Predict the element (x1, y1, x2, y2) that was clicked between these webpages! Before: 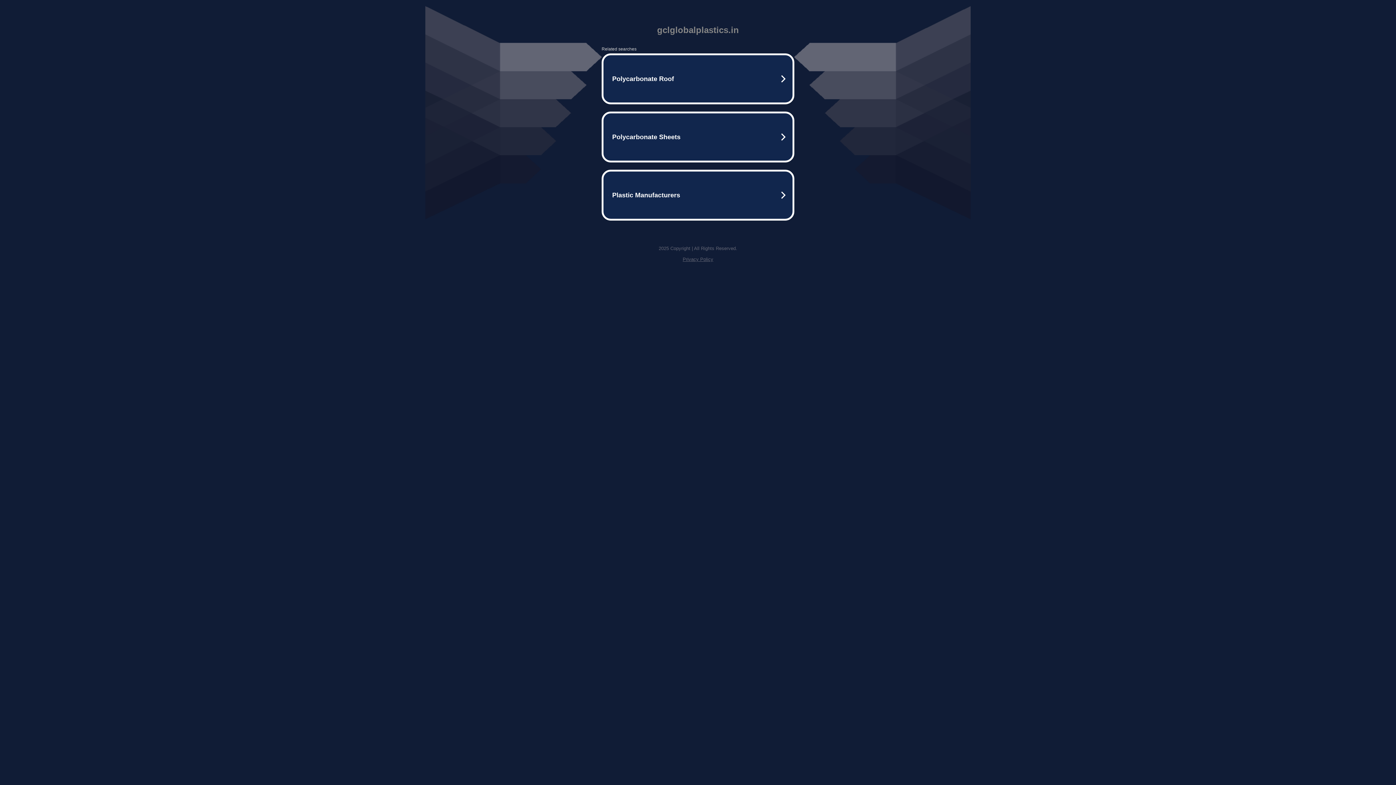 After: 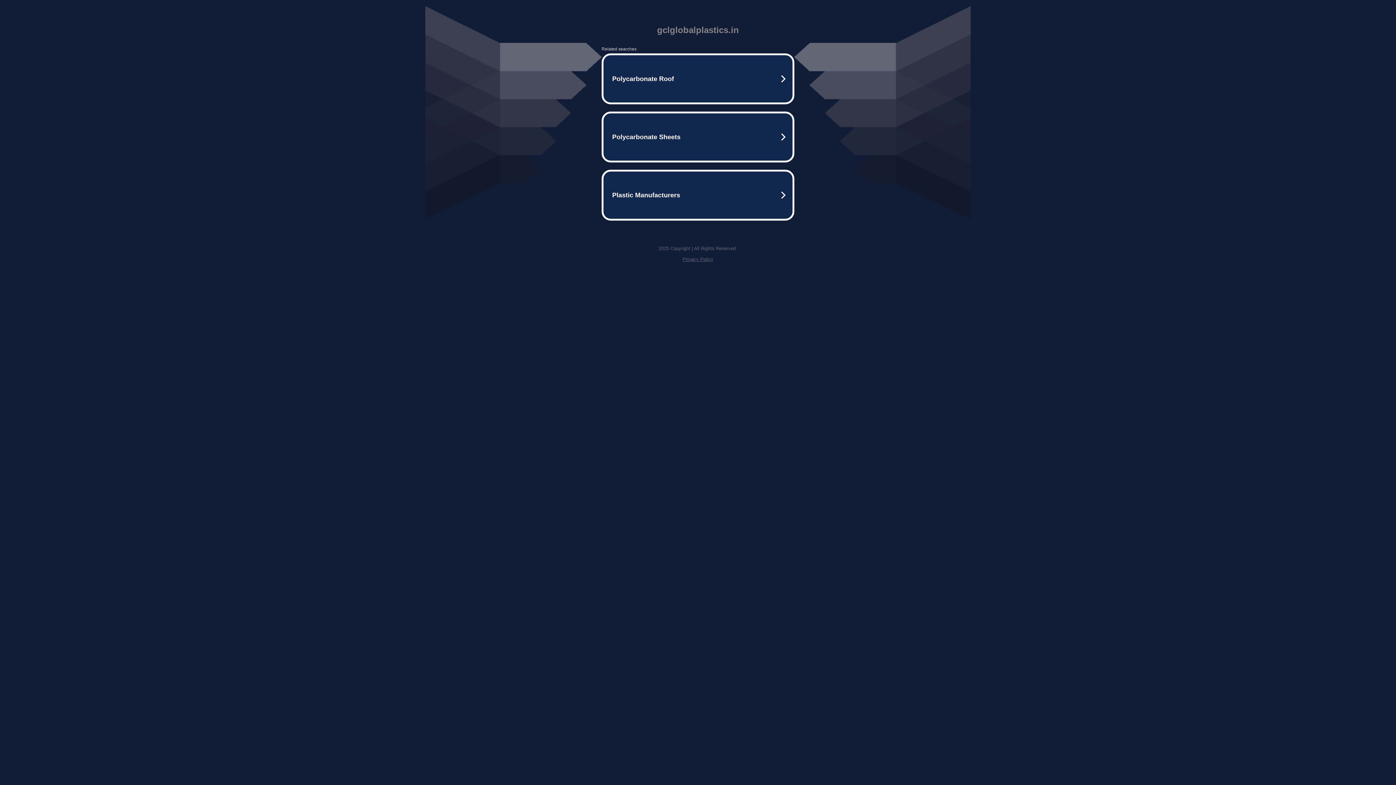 Action: bbox: (682, 256, 713, 262) label: Privacy Policy